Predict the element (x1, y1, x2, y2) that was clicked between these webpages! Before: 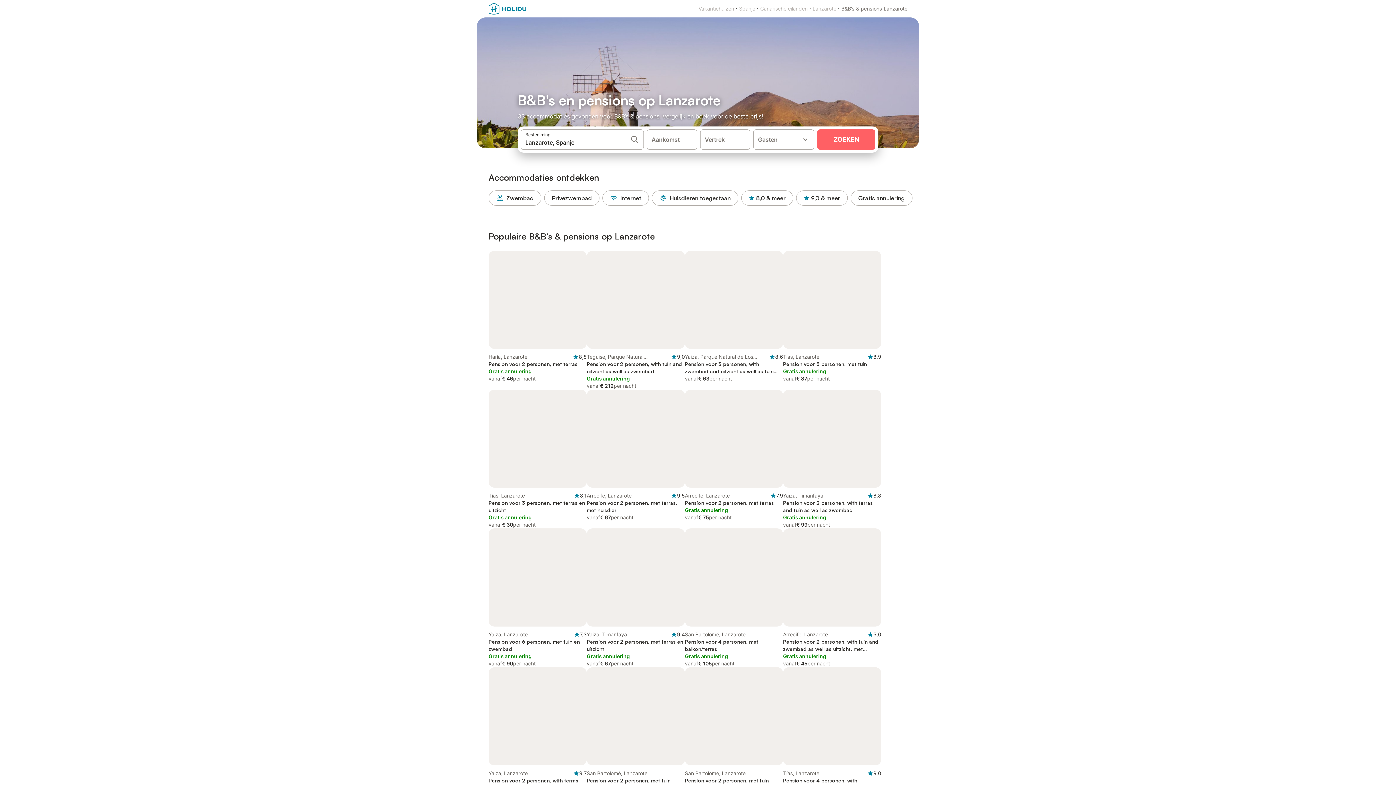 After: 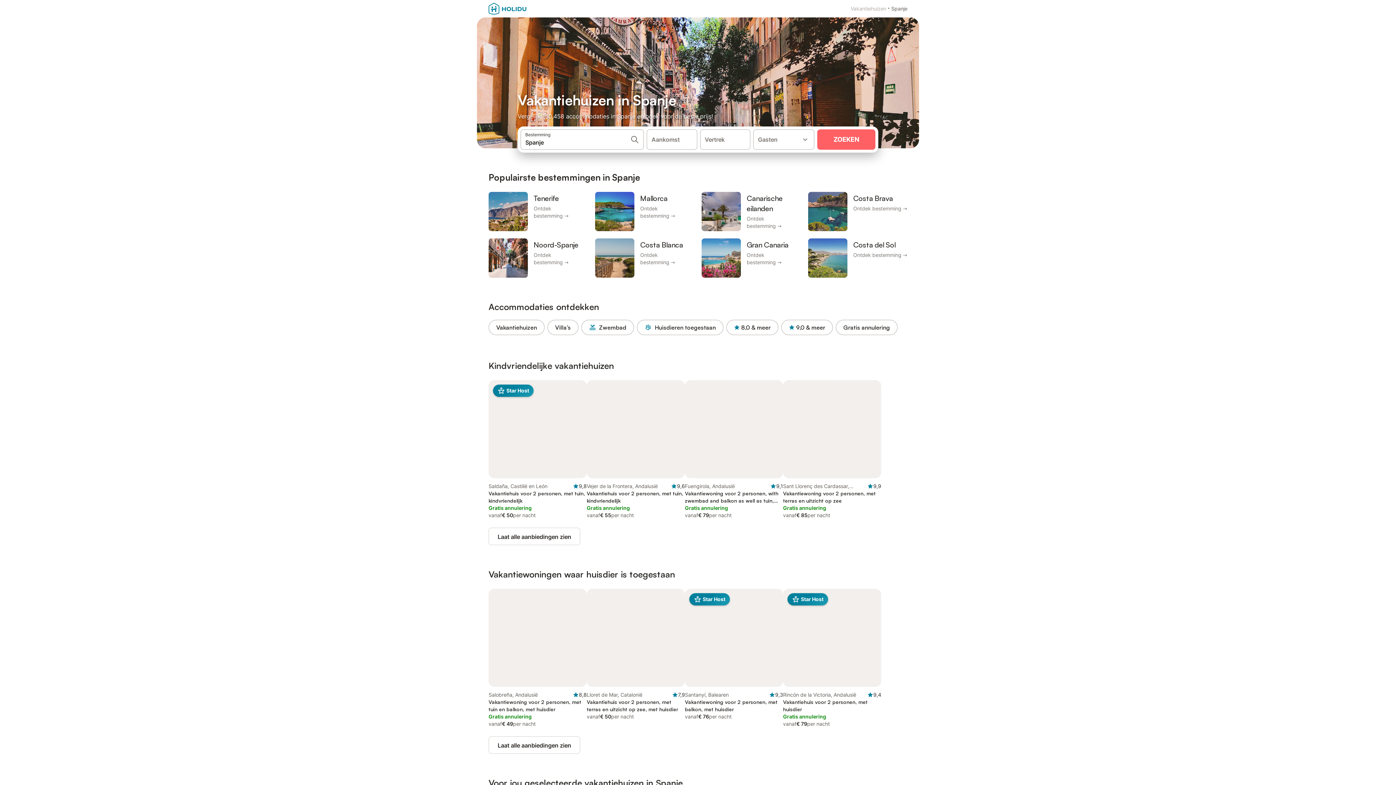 Action: bbox: (739, 5, 755, 12) label: Spanje